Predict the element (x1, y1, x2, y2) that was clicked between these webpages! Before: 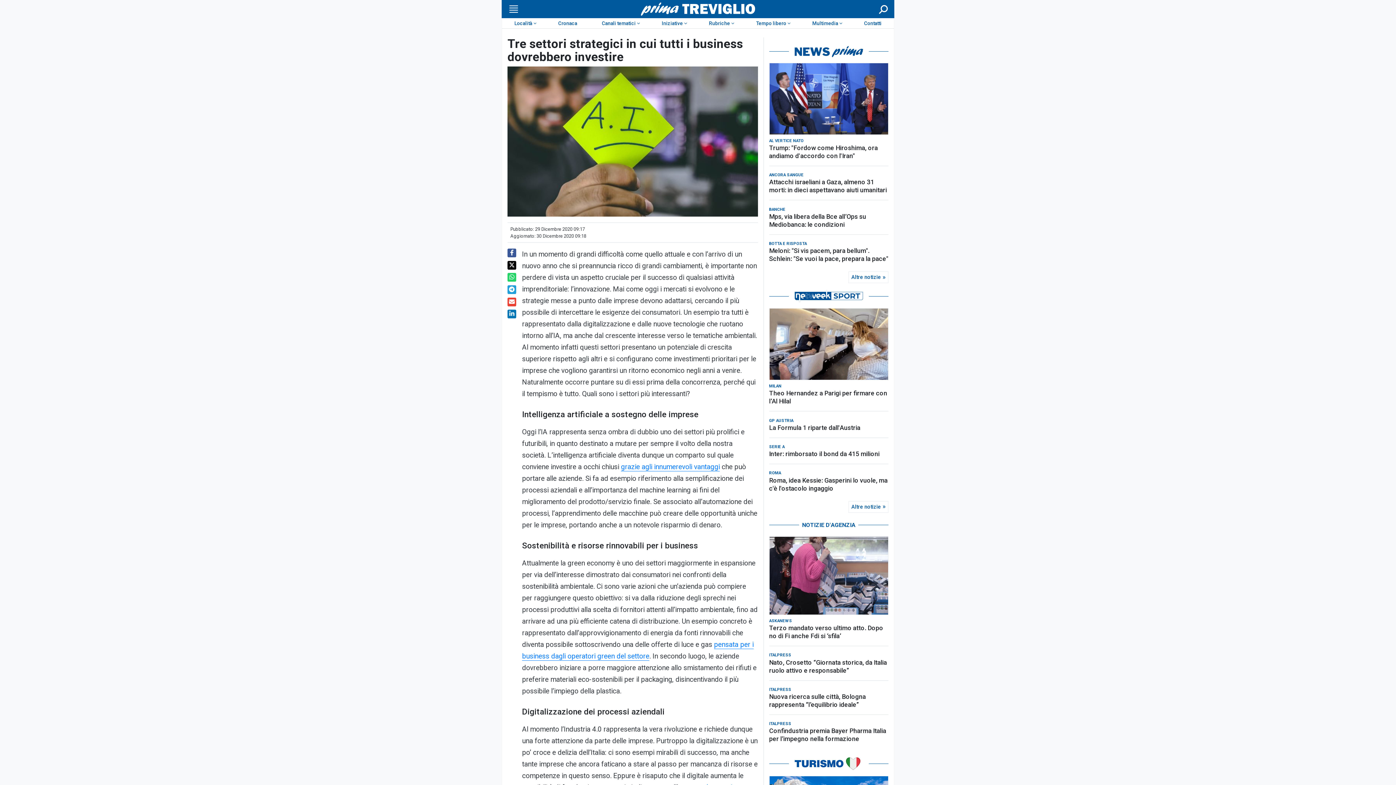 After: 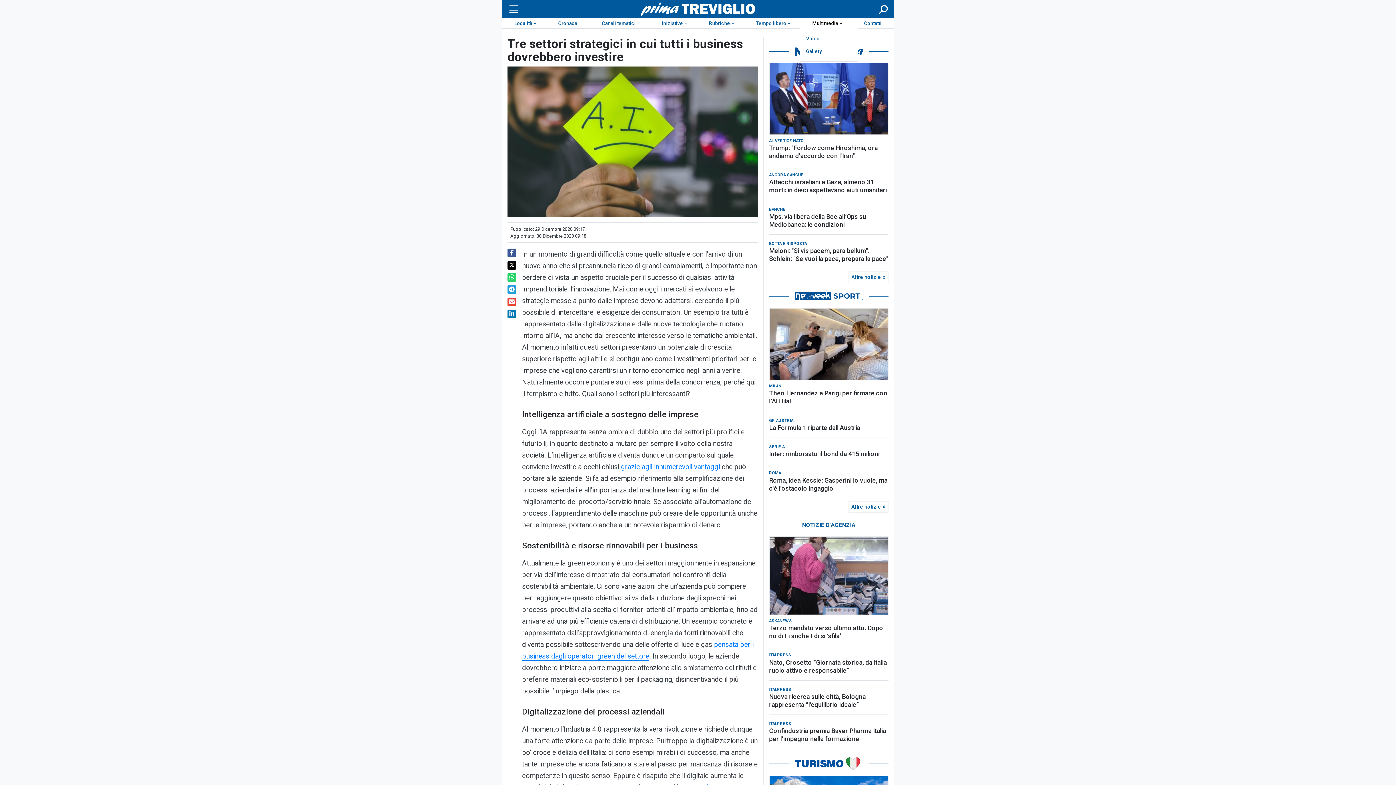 Action: bbox: (800, 18, 852, 28) label: Multimedia